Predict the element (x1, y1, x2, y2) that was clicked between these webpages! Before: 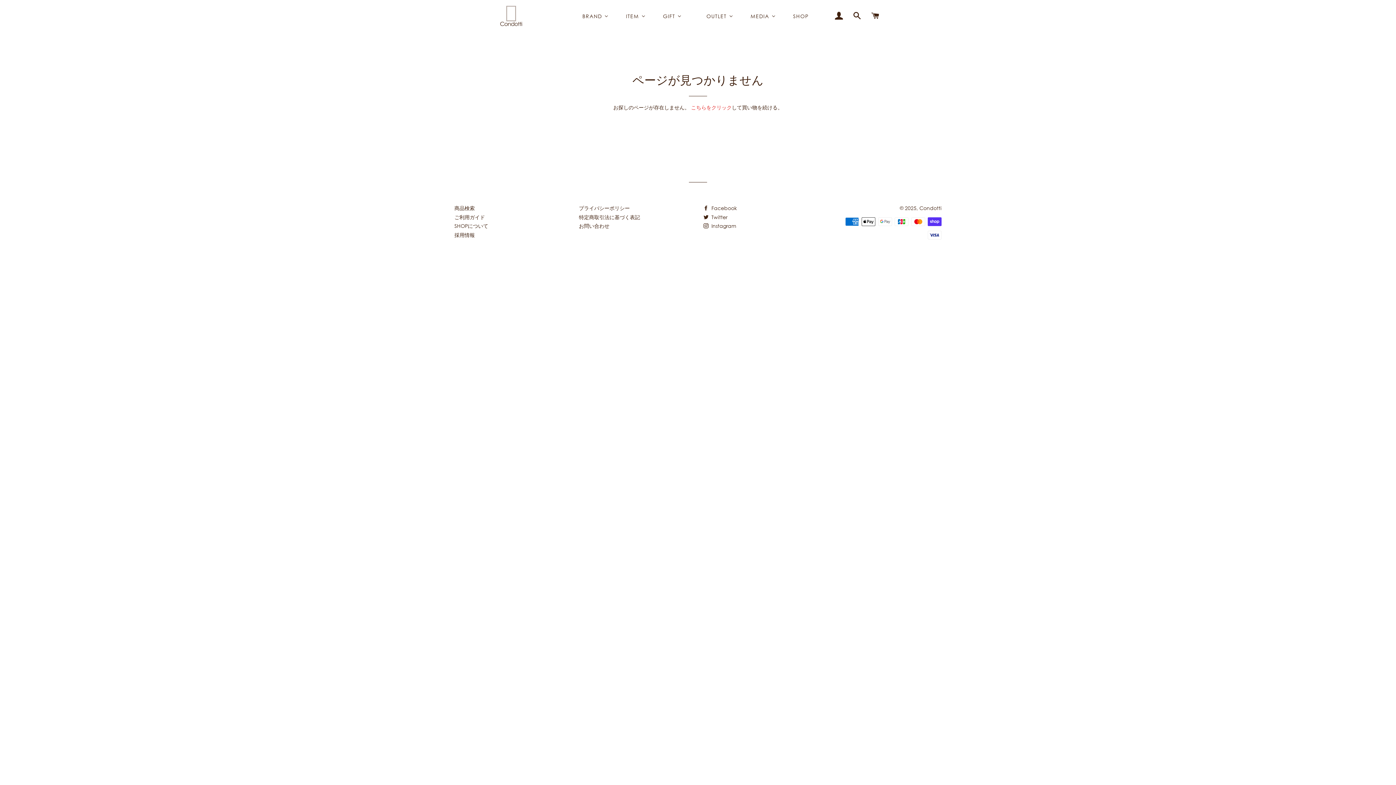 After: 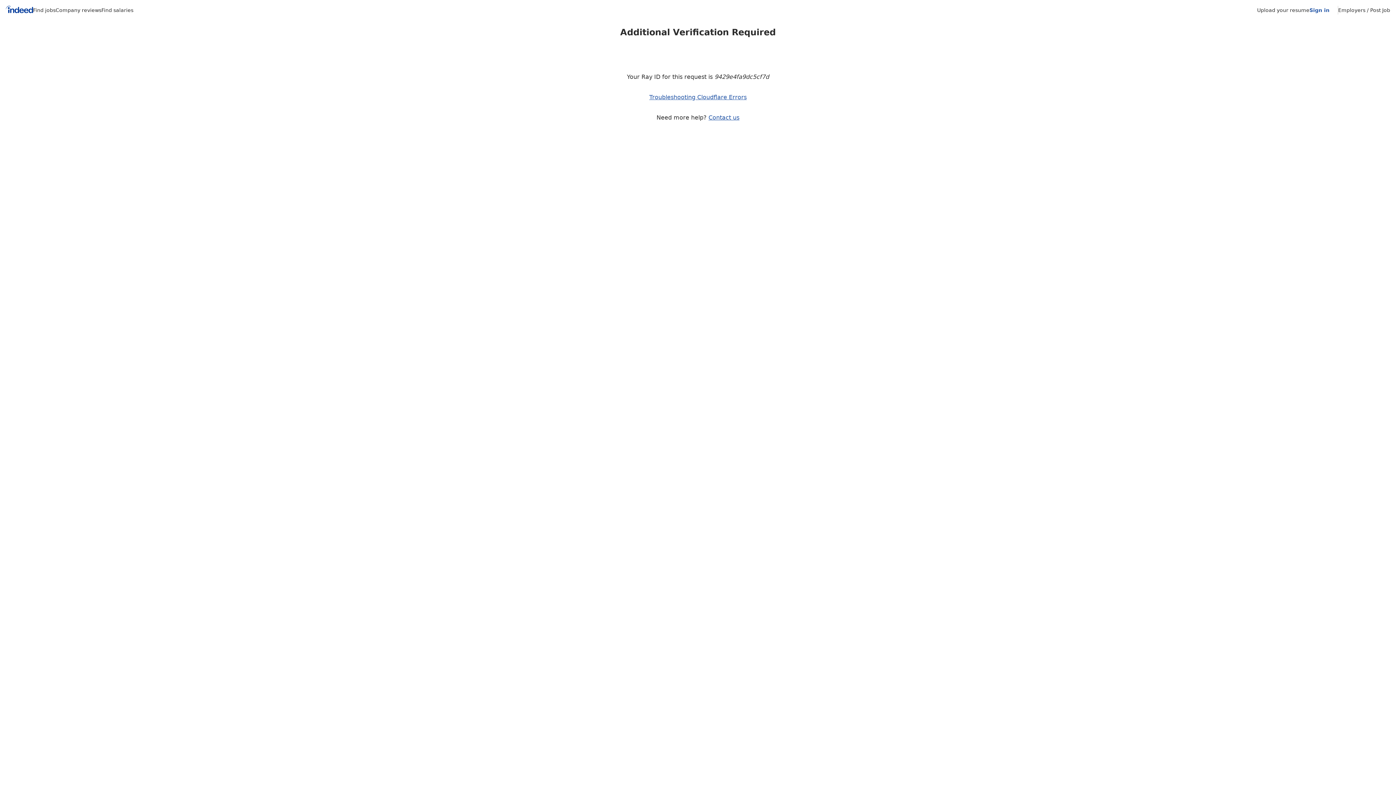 Action: bbox: (454, 231, 474, 238) label: 採用情報